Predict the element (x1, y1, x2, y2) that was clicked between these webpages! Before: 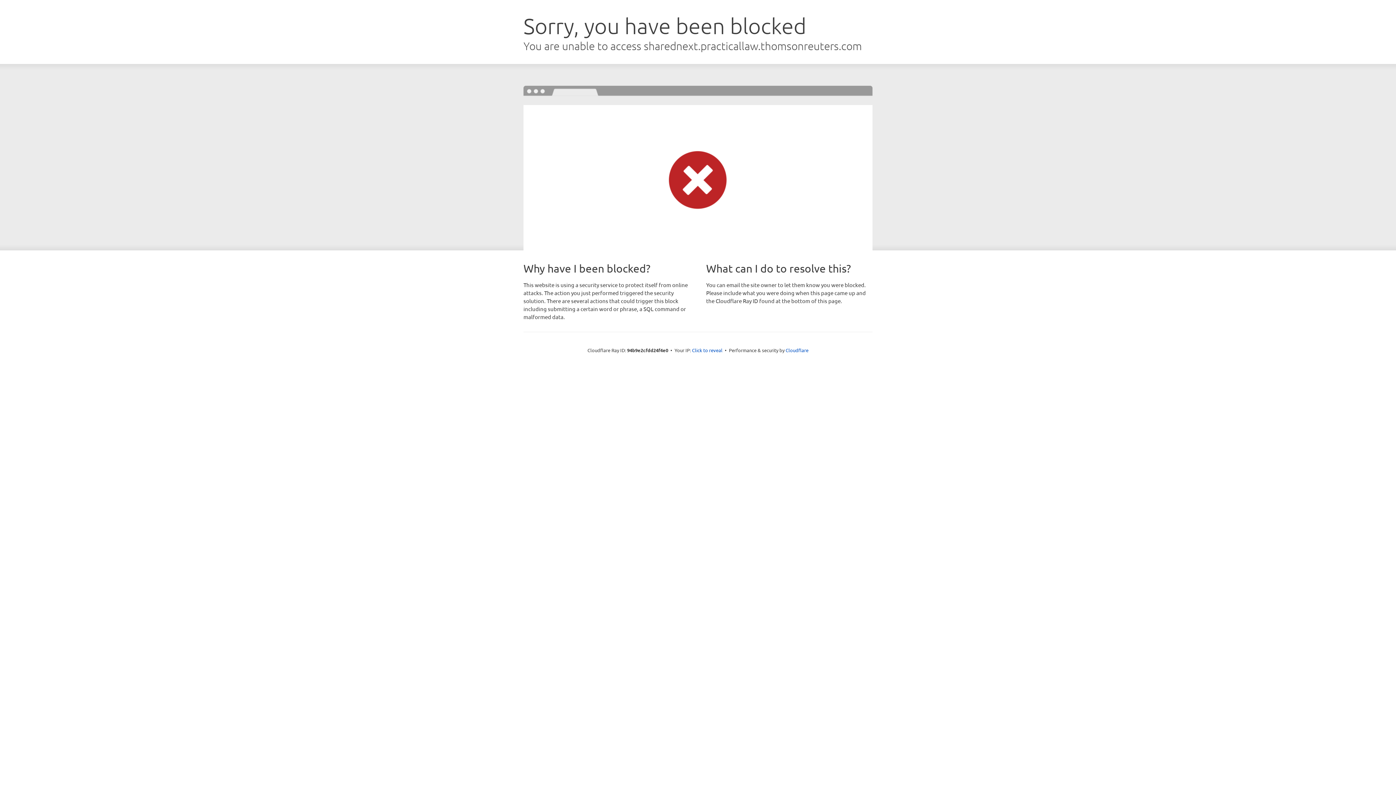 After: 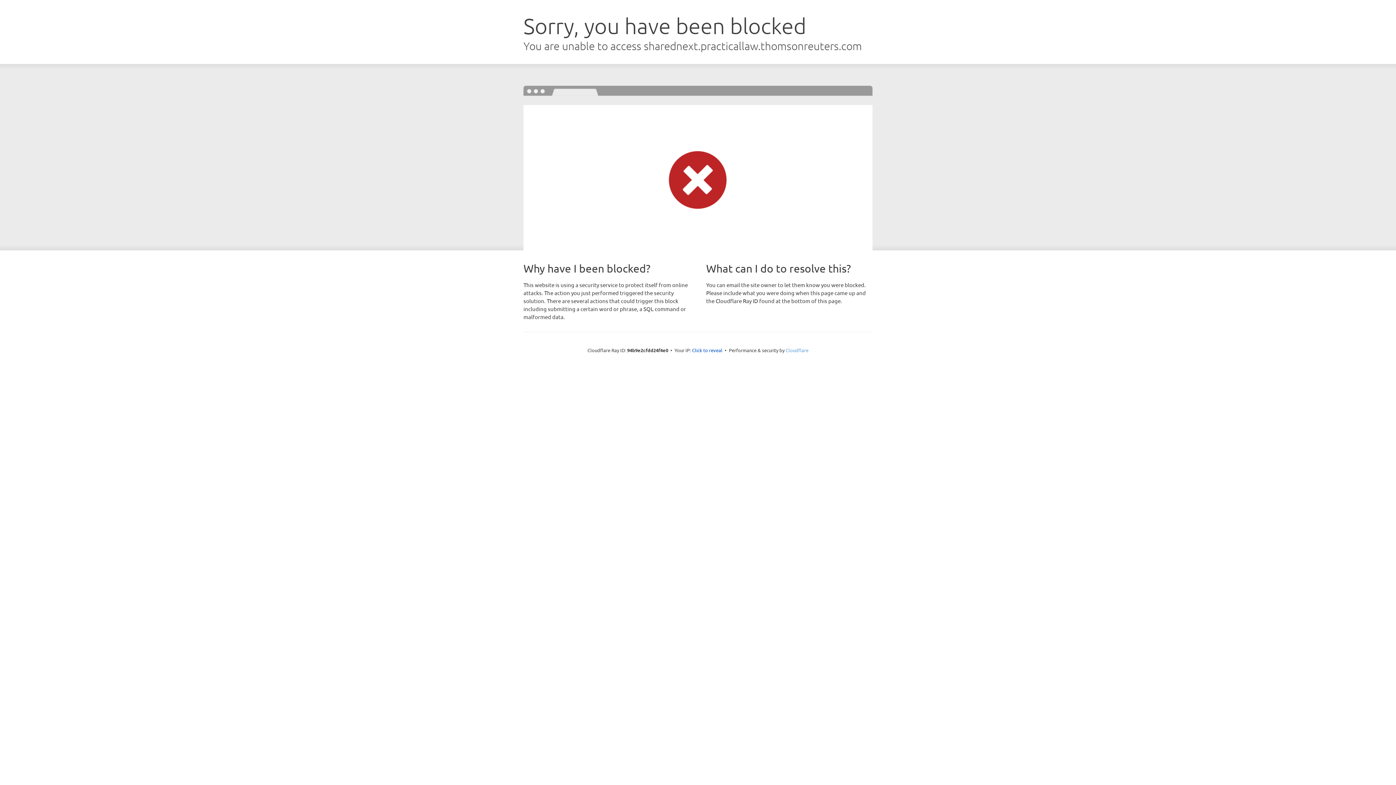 Action: bbox: (785, 347, 808, 353) label: Cloudflare